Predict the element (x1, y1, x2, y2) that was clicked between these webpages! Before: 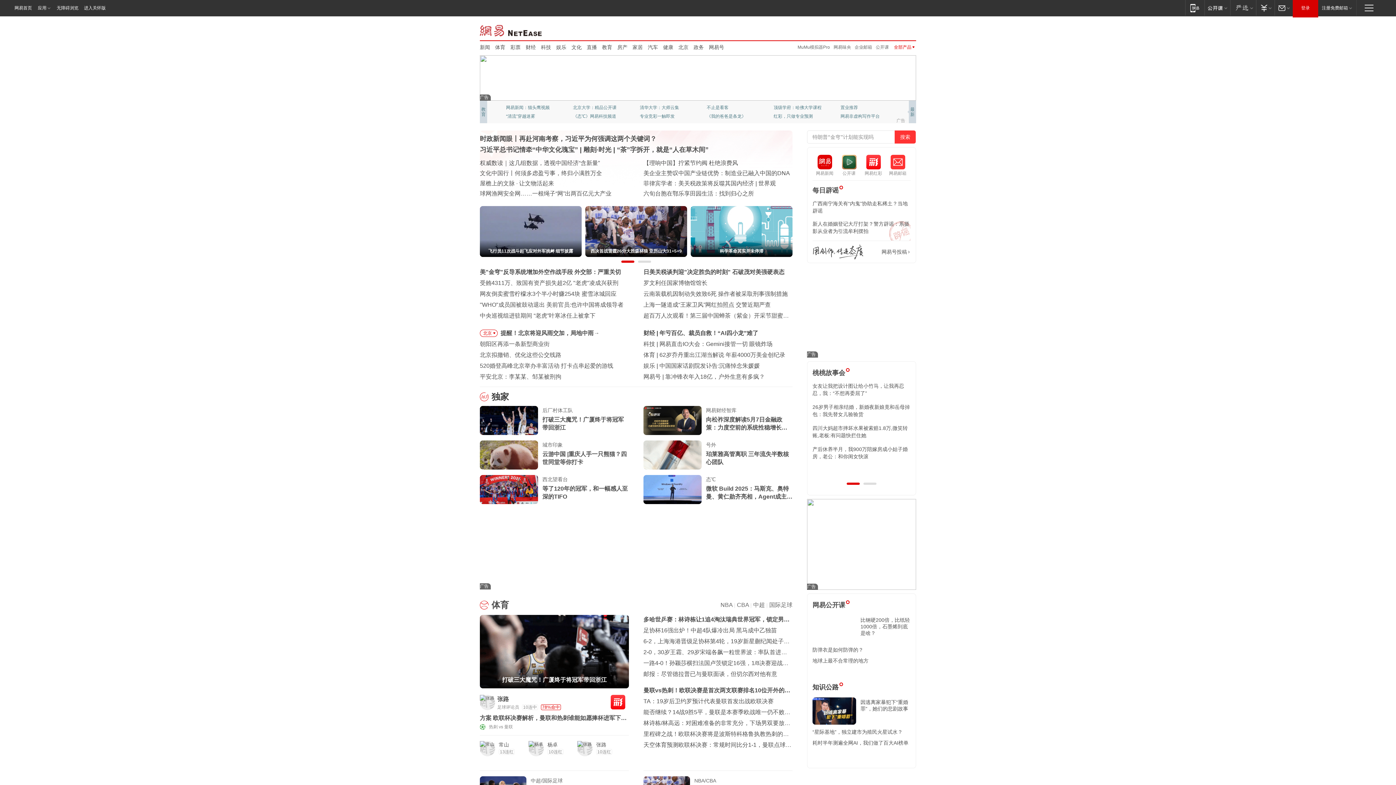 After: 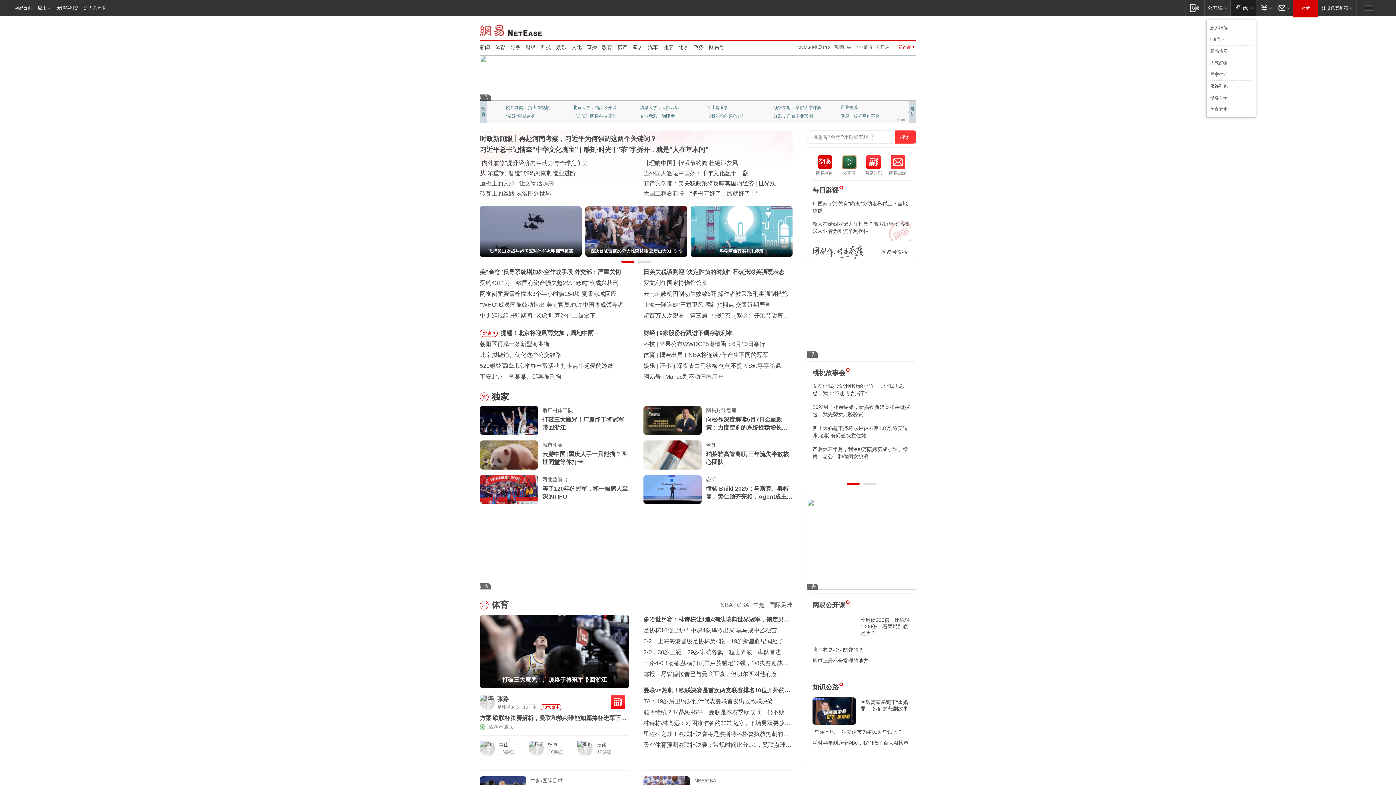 Action: bbox: (1230, 0, 1256, 15) label: 网易严选